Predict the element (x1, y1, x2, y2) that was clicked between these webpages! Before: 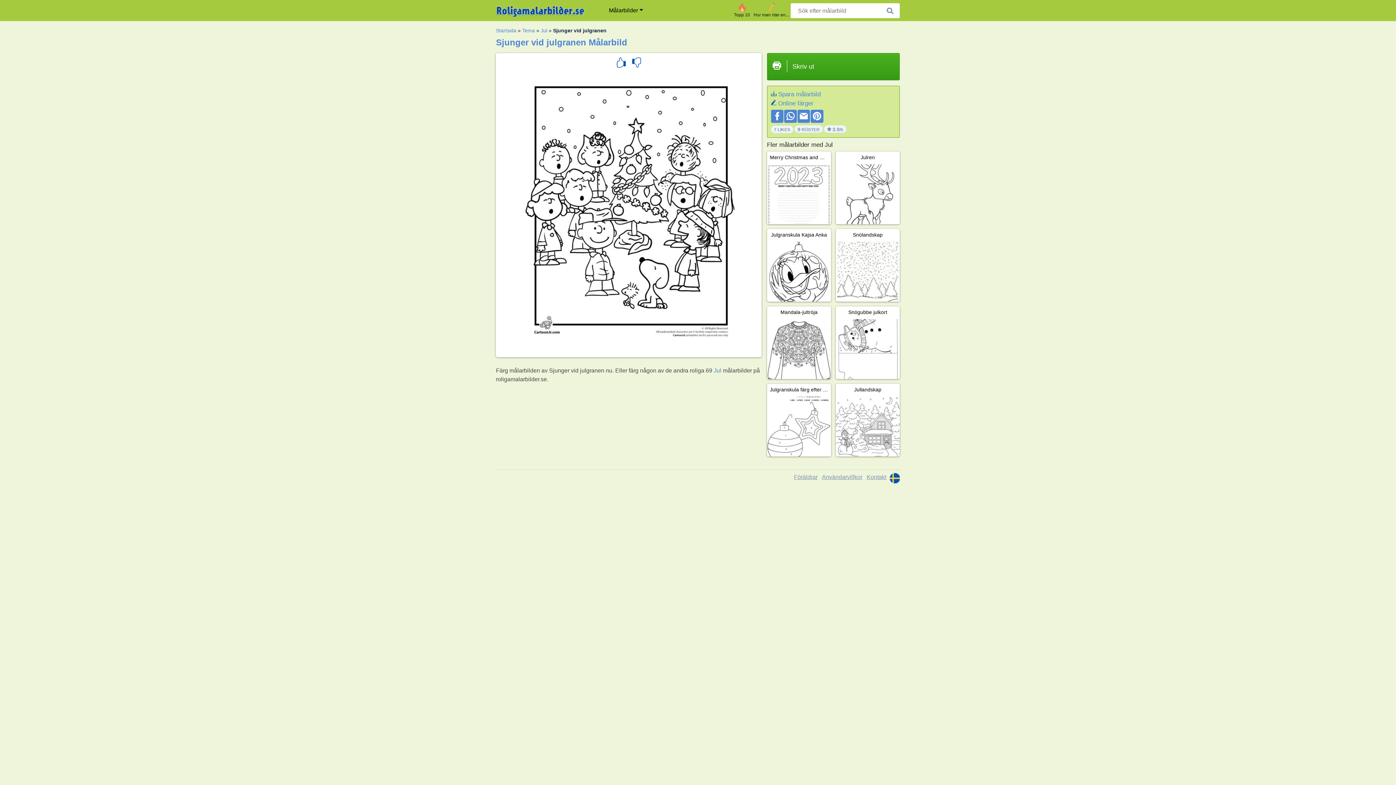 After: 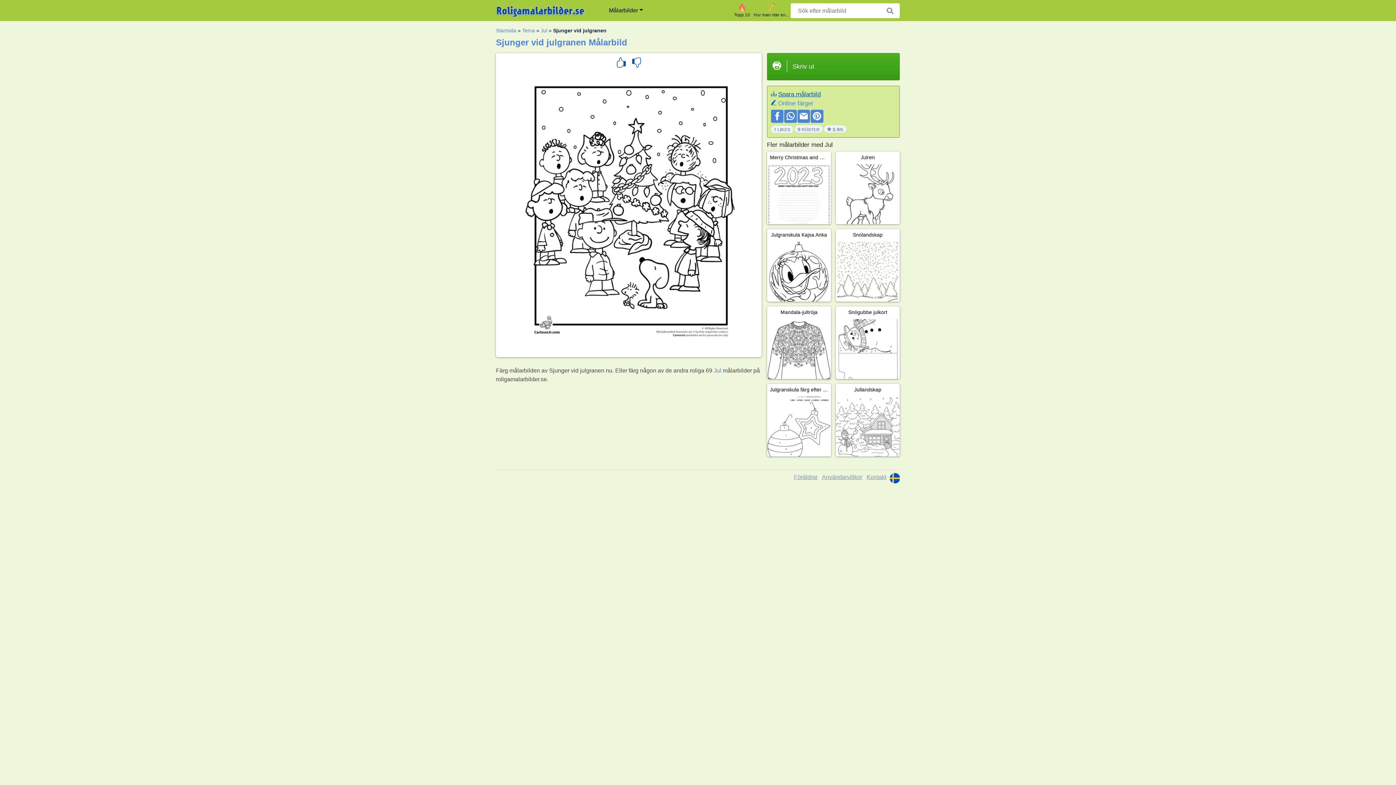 Action: bbox: (778, 90, 820, 97) label: Spara målarbild